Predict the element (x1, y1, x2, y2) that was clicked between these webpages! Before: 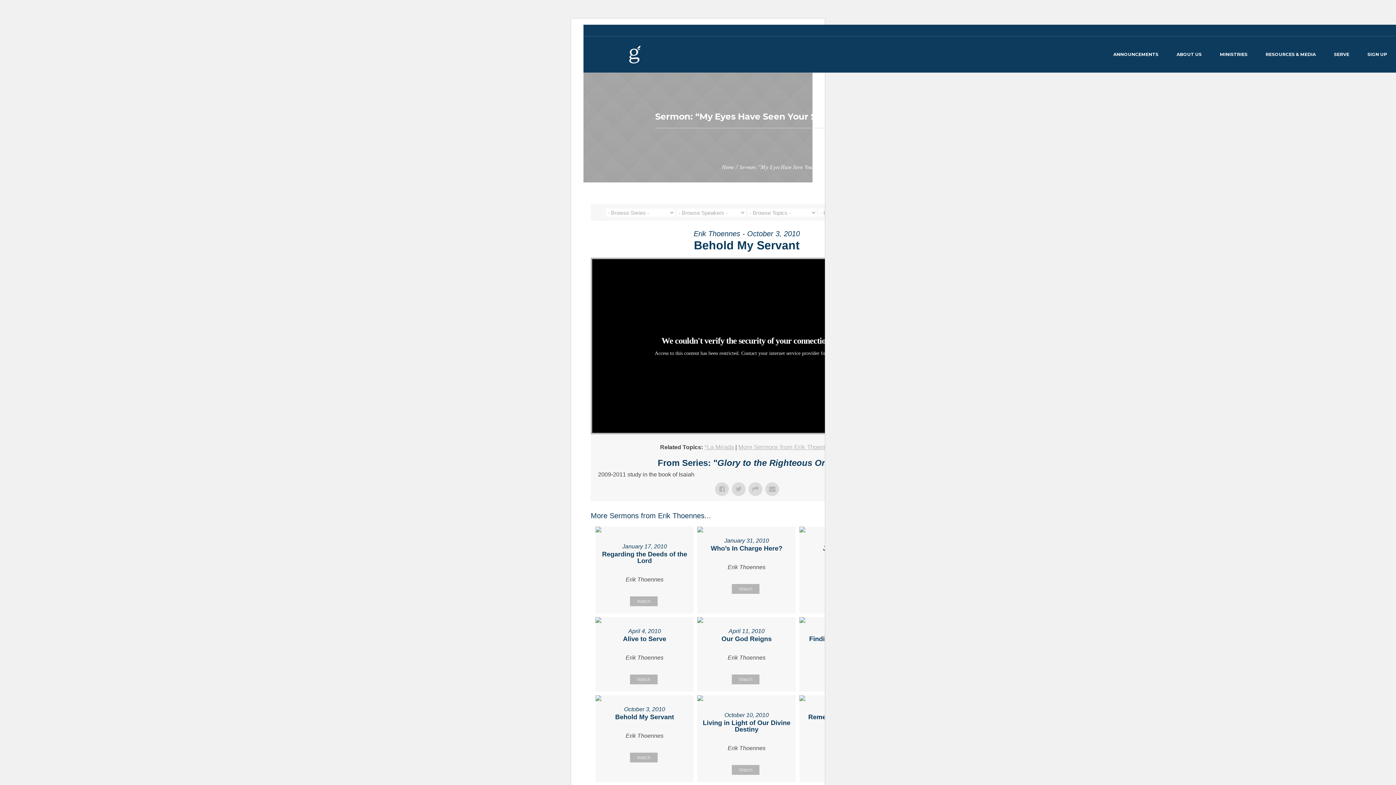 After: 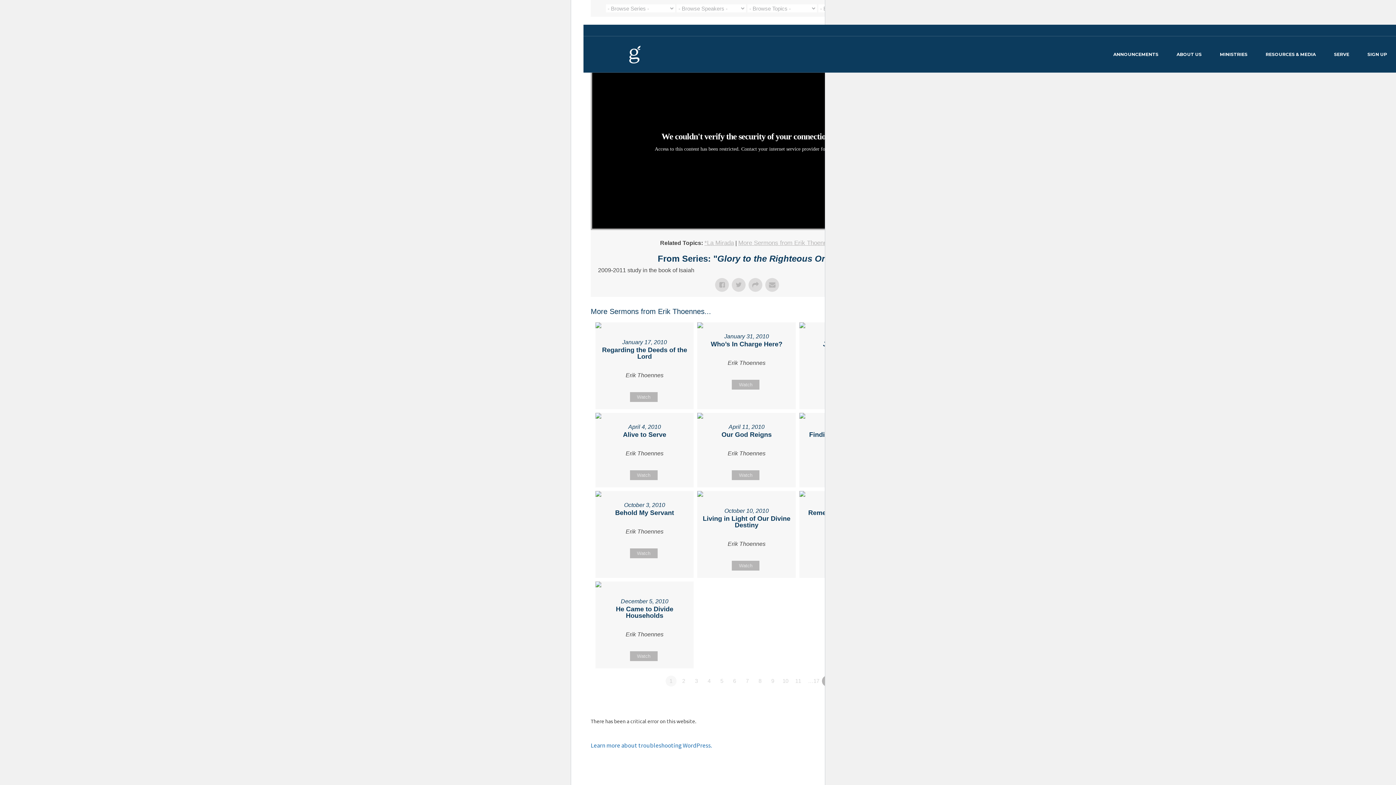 Action: bbox: (732, 584, 759, 594) label: Watch